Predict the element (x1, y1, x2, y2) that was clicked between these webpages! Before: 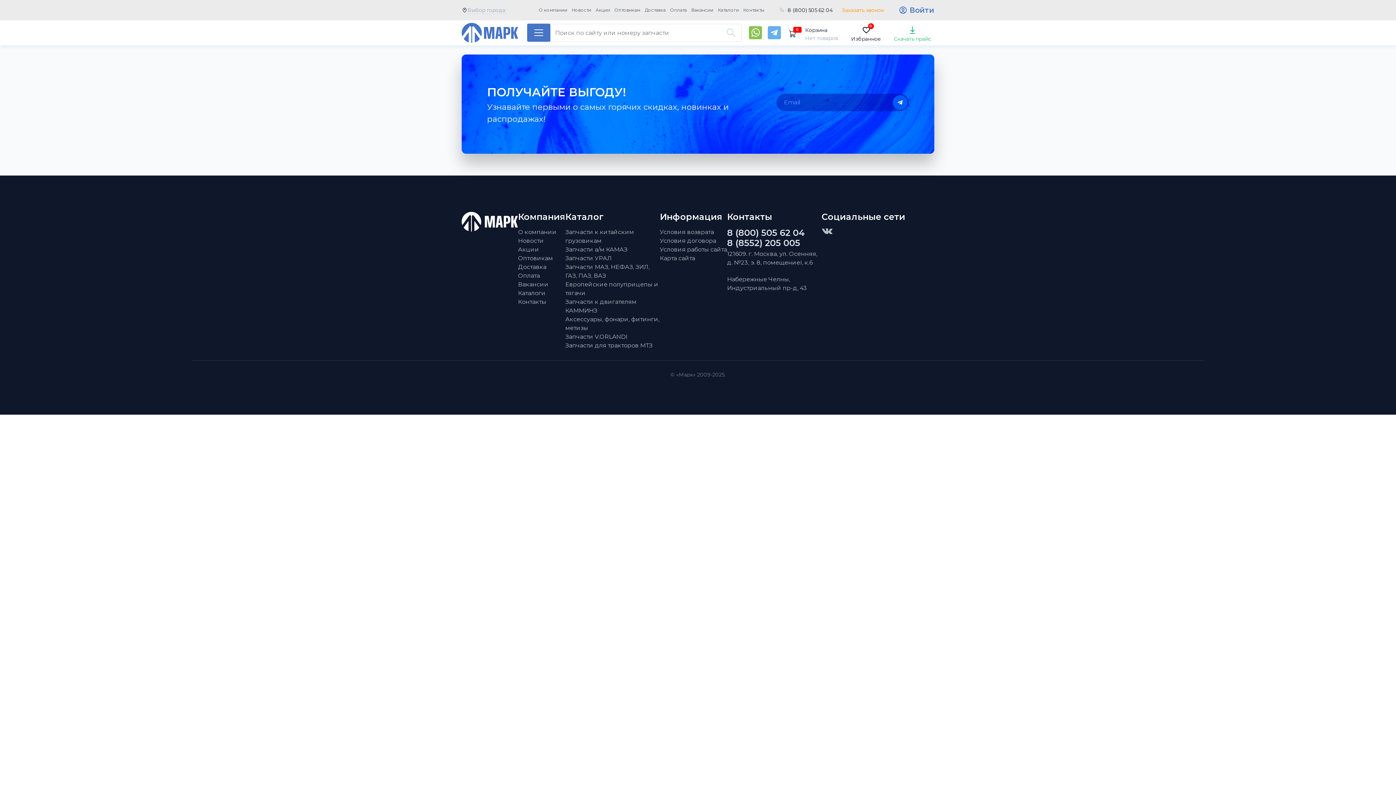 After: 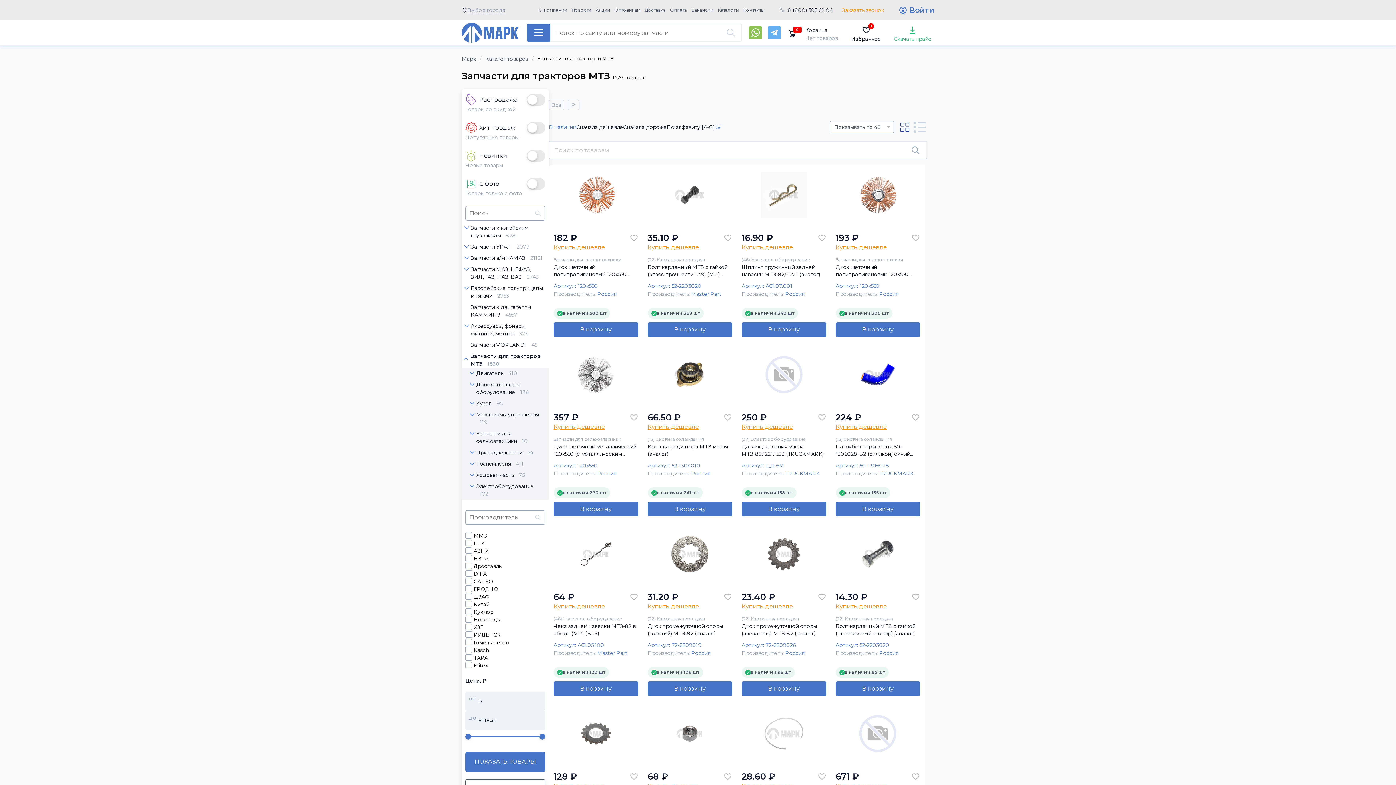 Action: bbox: (565, 340, 652, 350) label: Запчасти для тракторов МТЗ